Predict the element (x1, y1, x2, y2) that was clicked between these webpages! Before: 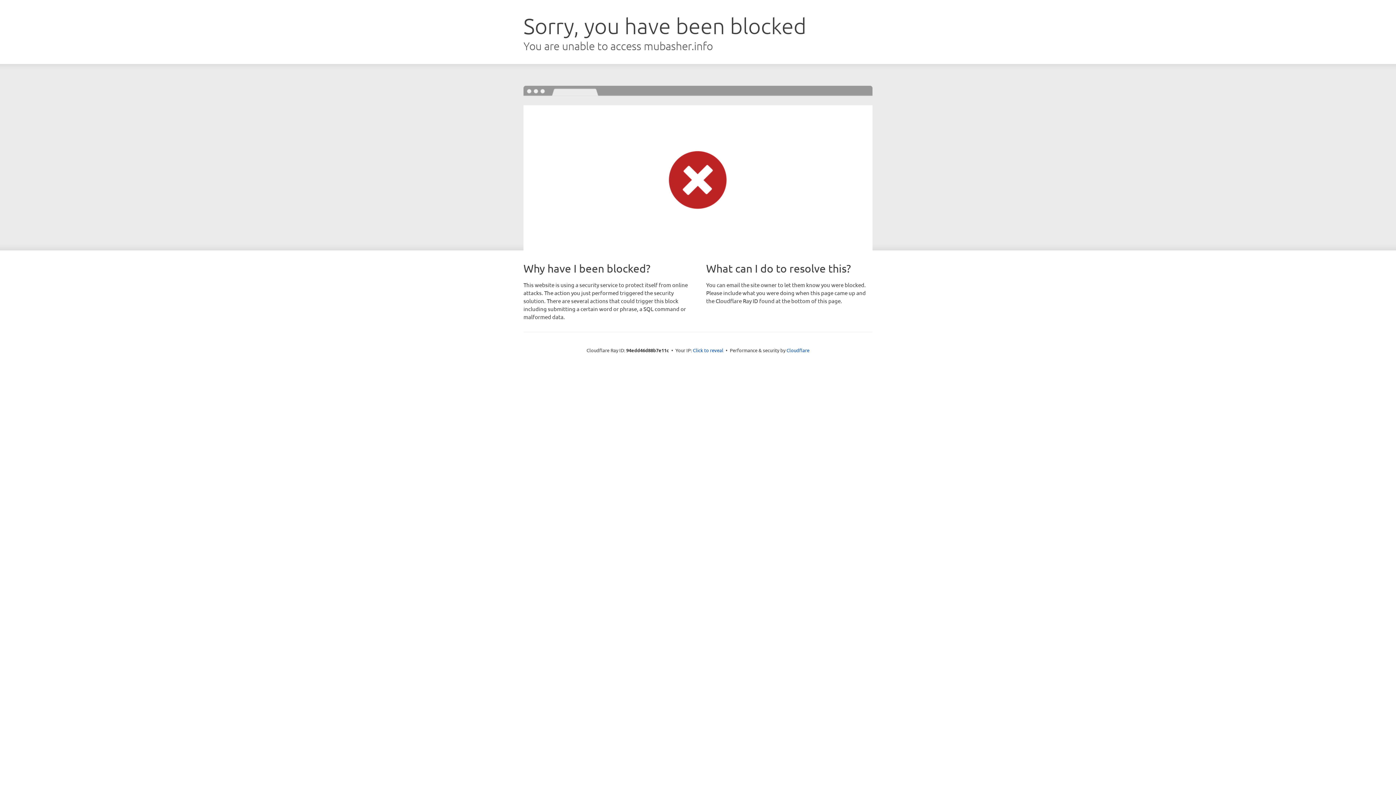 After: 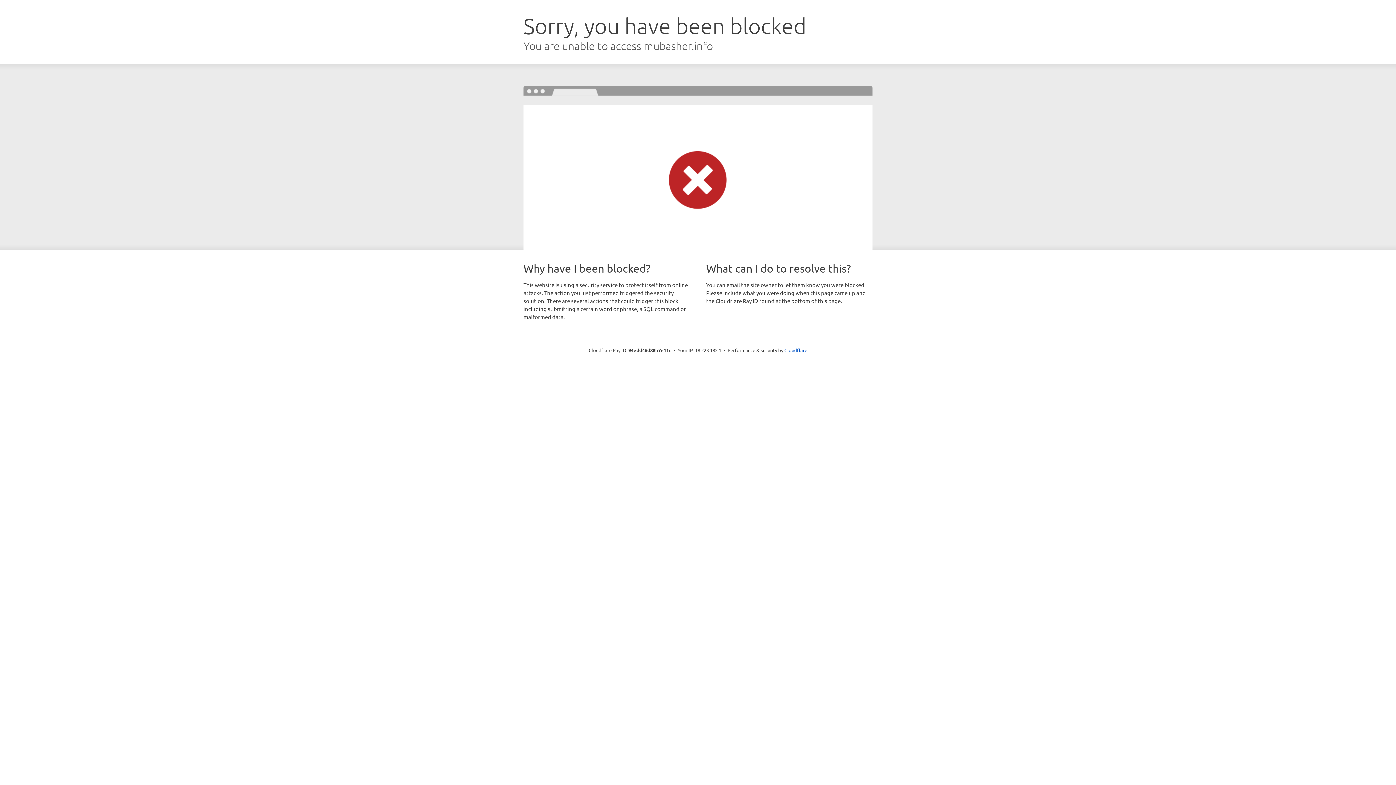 Action: label: Click to reveal bbox: (693, 346, 723, 353)